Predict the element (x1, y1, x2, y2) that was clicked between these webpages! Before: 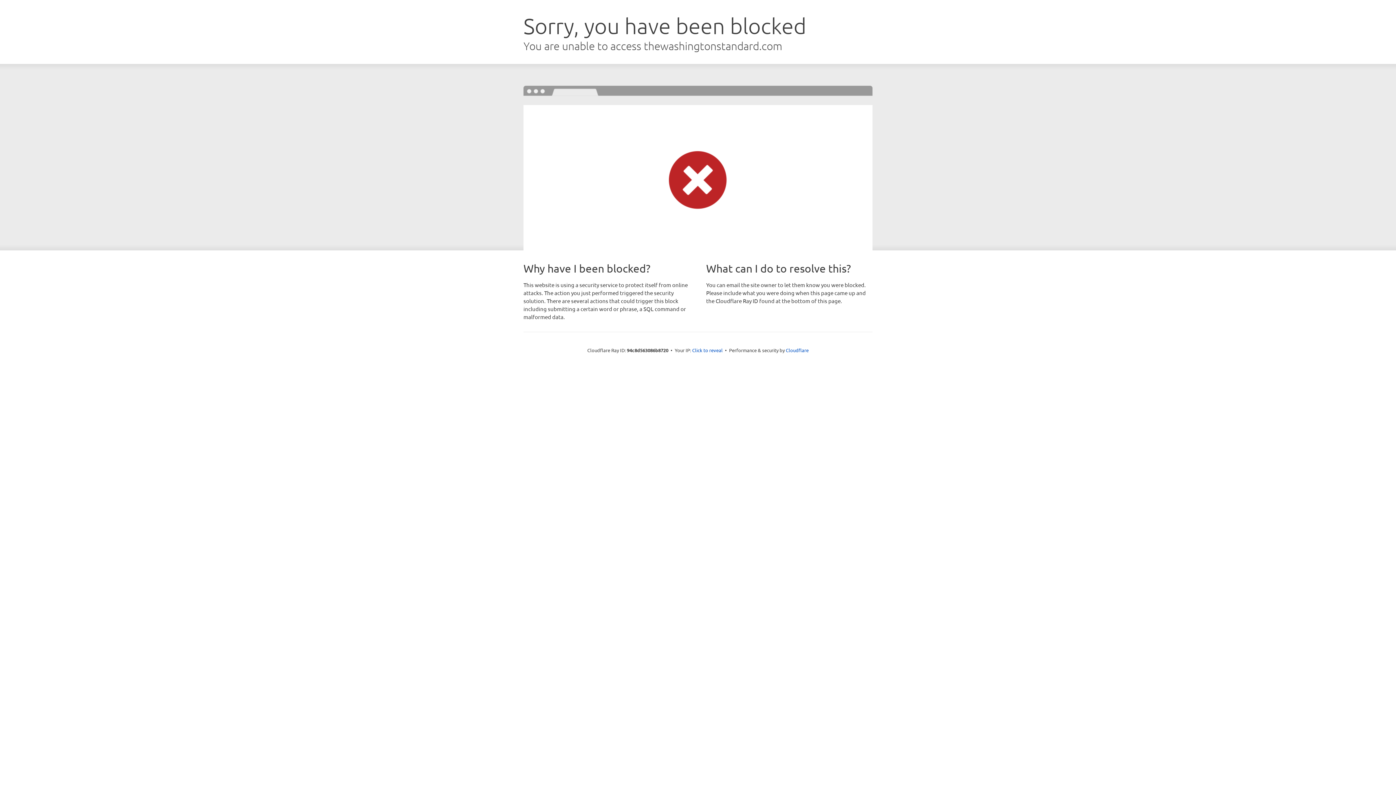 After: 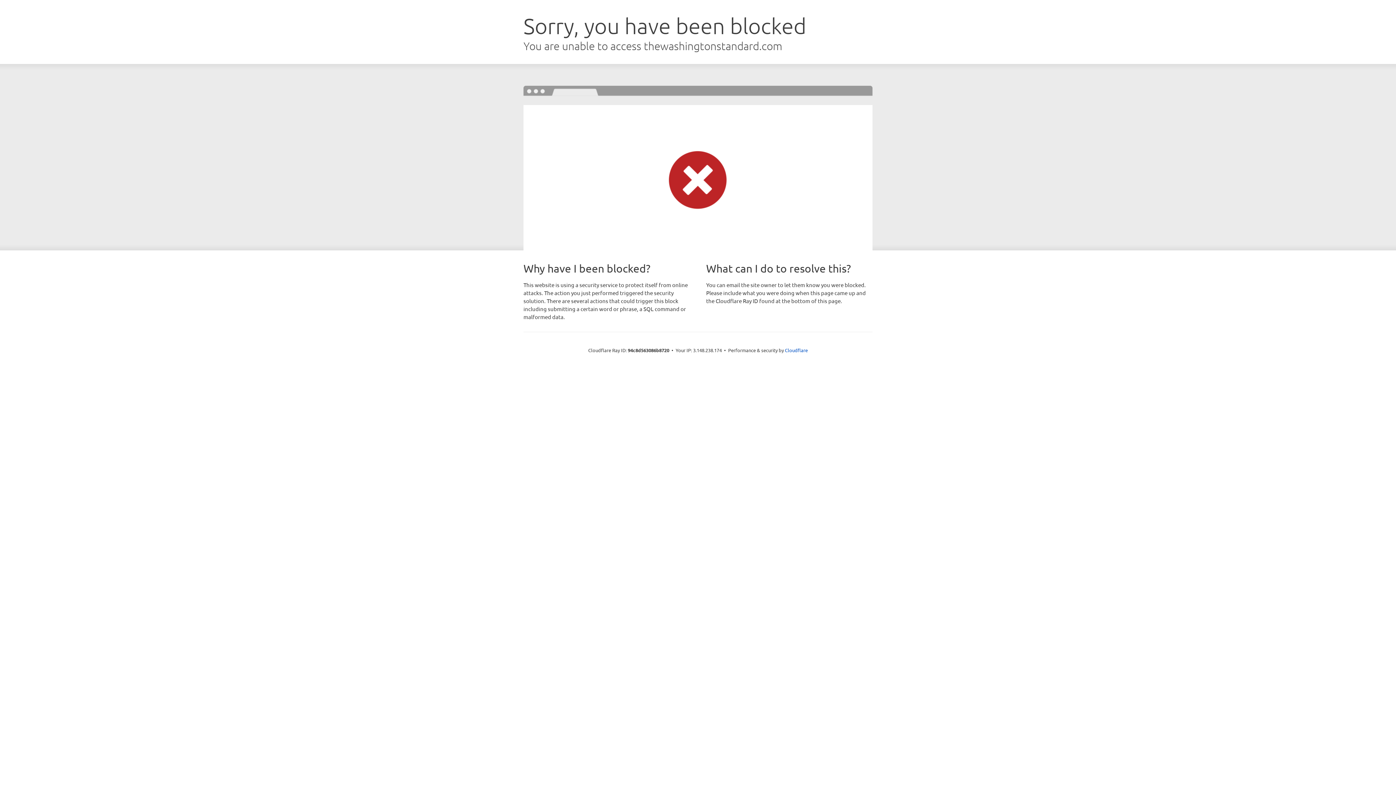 Action: label: Click to reveal bbox: (692, 346, 722, 353)